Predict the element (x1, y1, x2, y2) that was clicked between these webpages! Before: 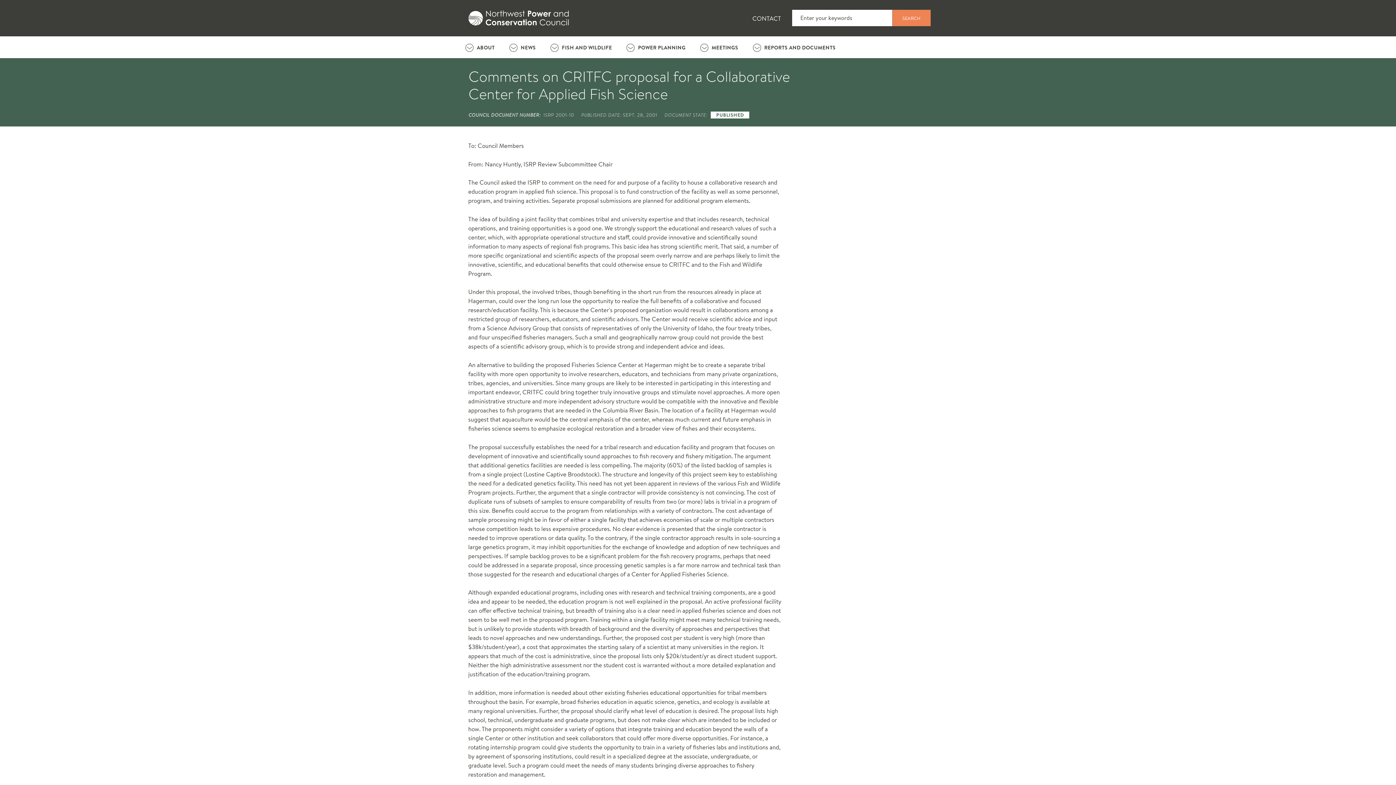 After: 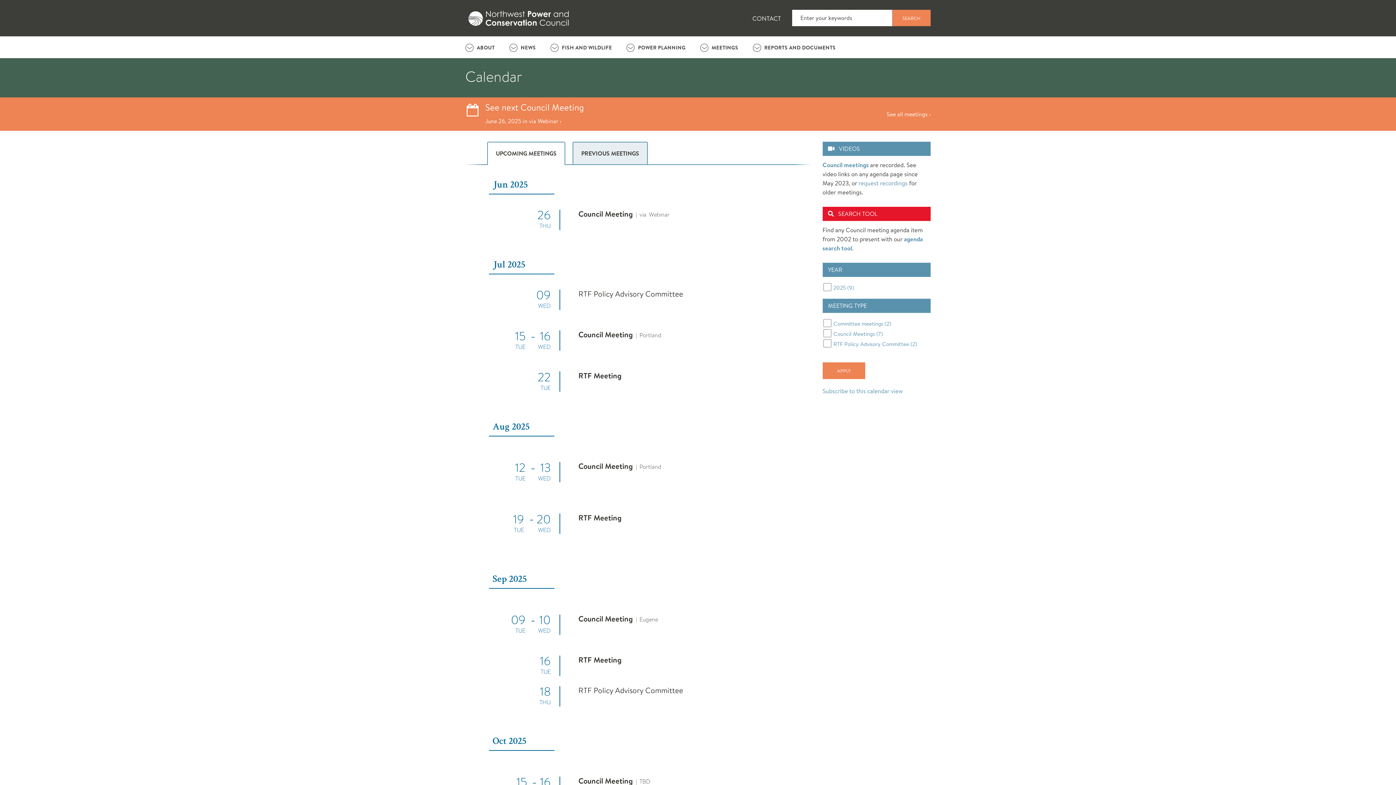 Action: bbox: (711, 36, 738, 58) label: MEETINGS